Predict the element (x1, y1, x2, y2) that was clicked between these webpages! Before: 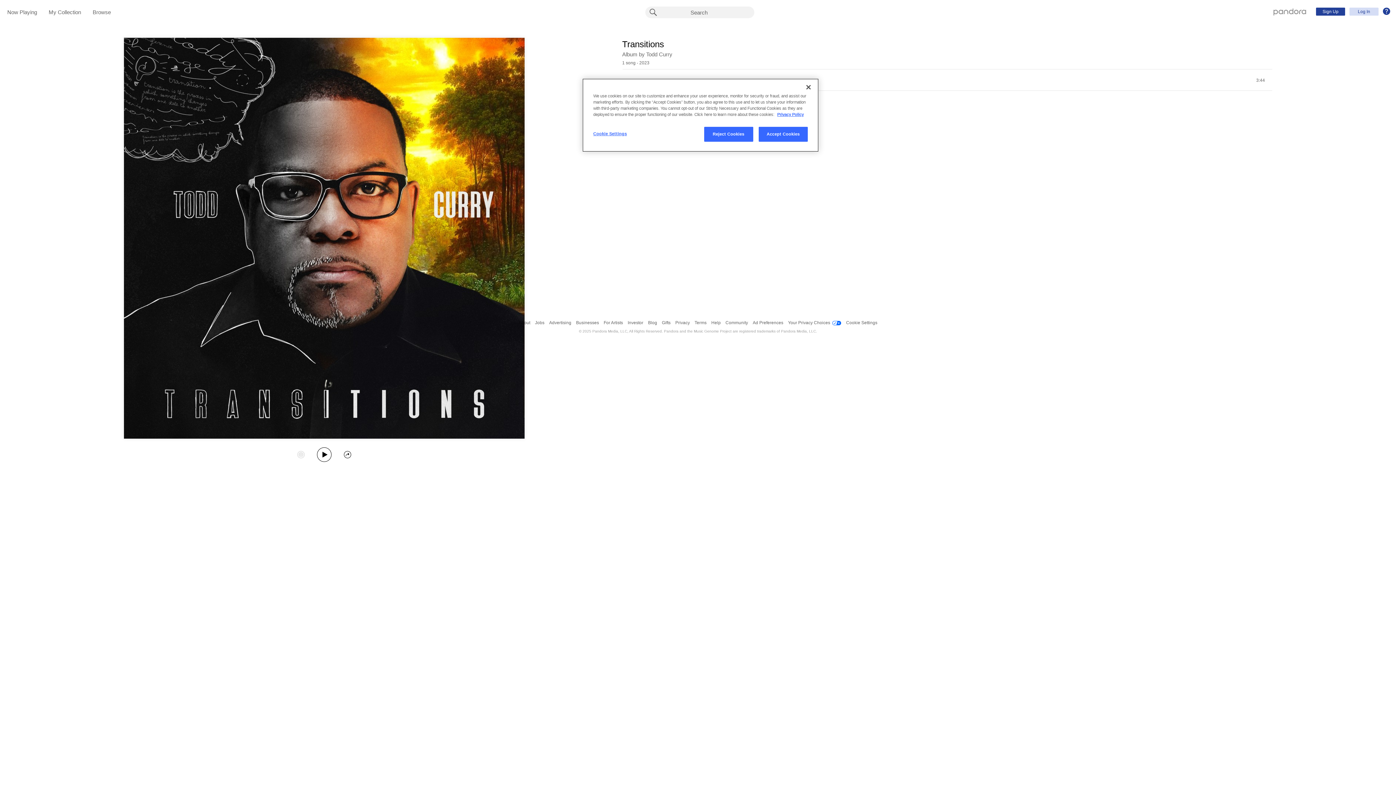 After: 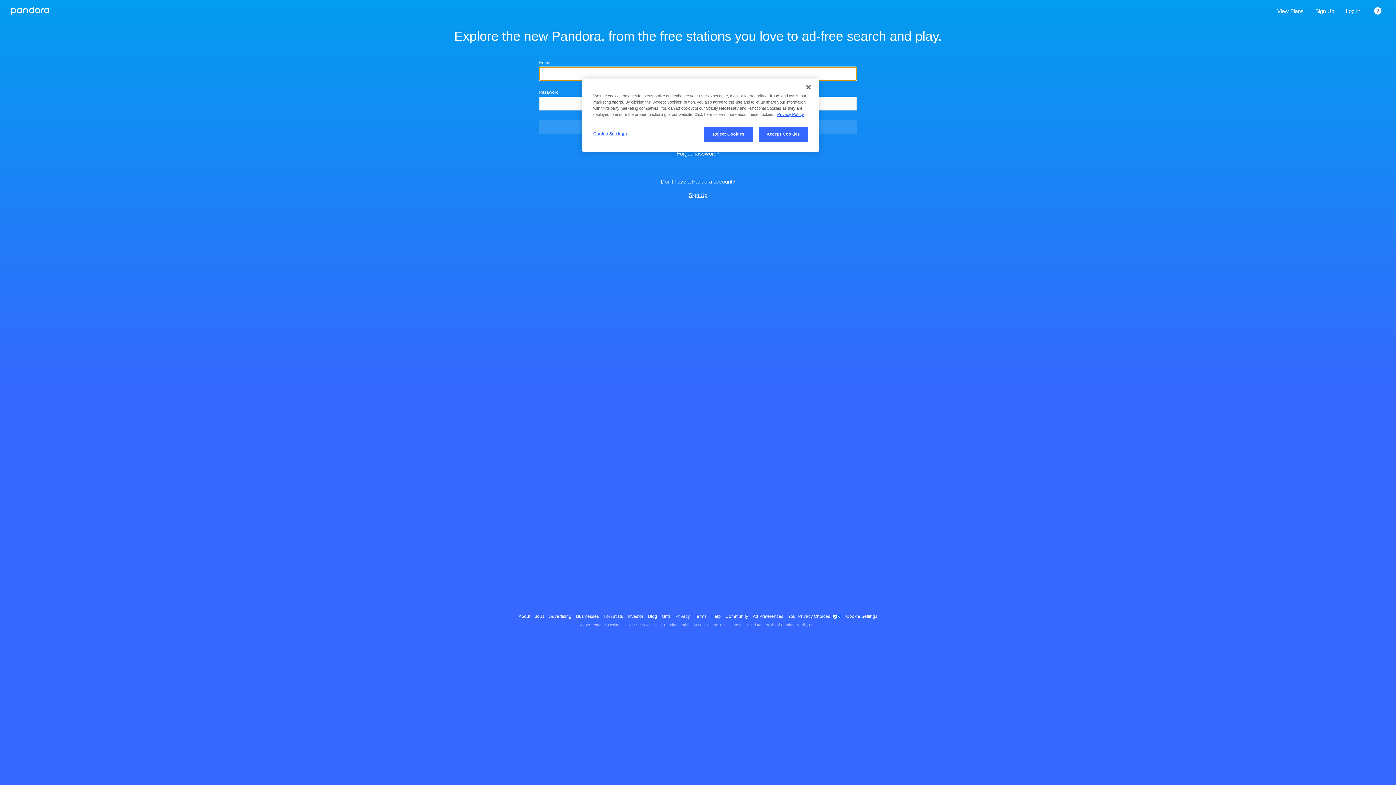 Action: bbox: (1273, 8, 1306, 14) label: Pandora - Home